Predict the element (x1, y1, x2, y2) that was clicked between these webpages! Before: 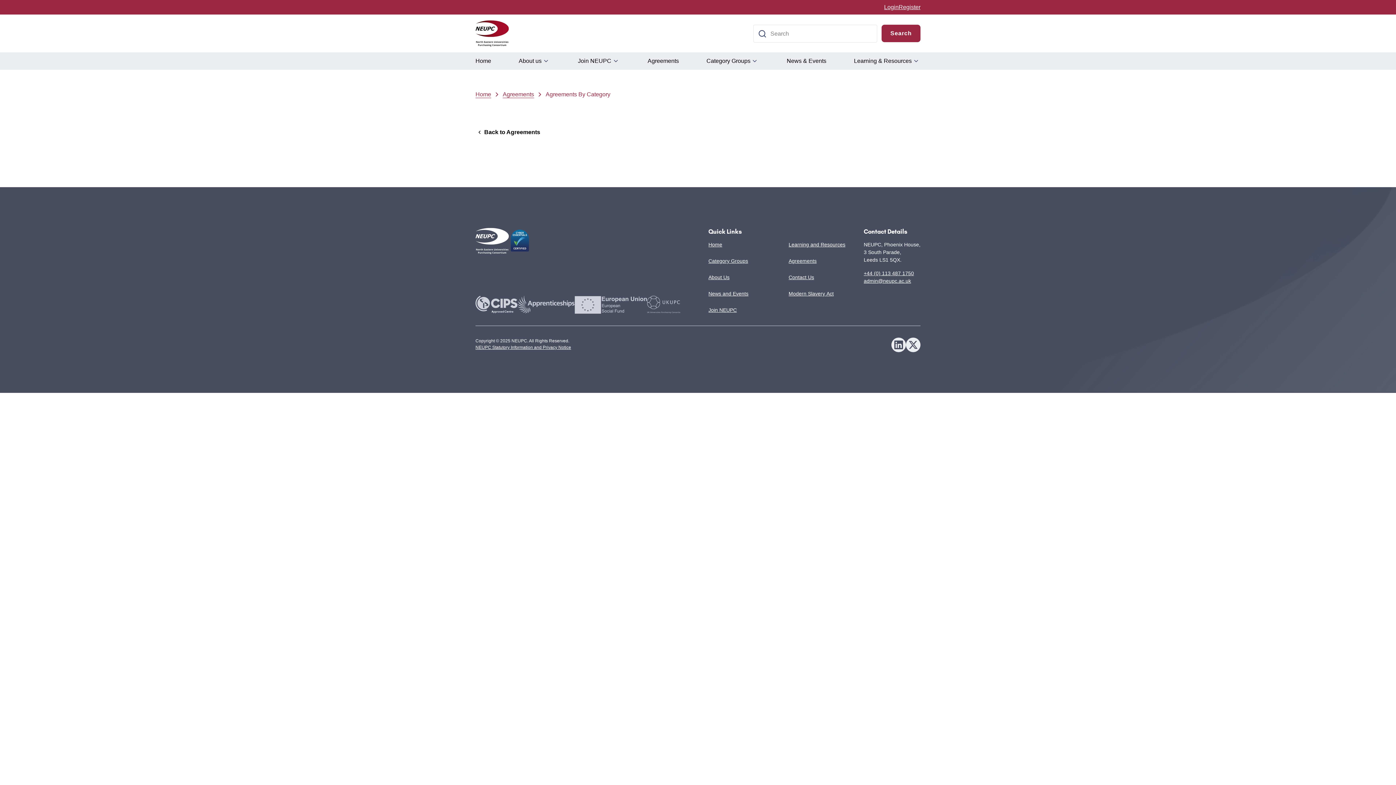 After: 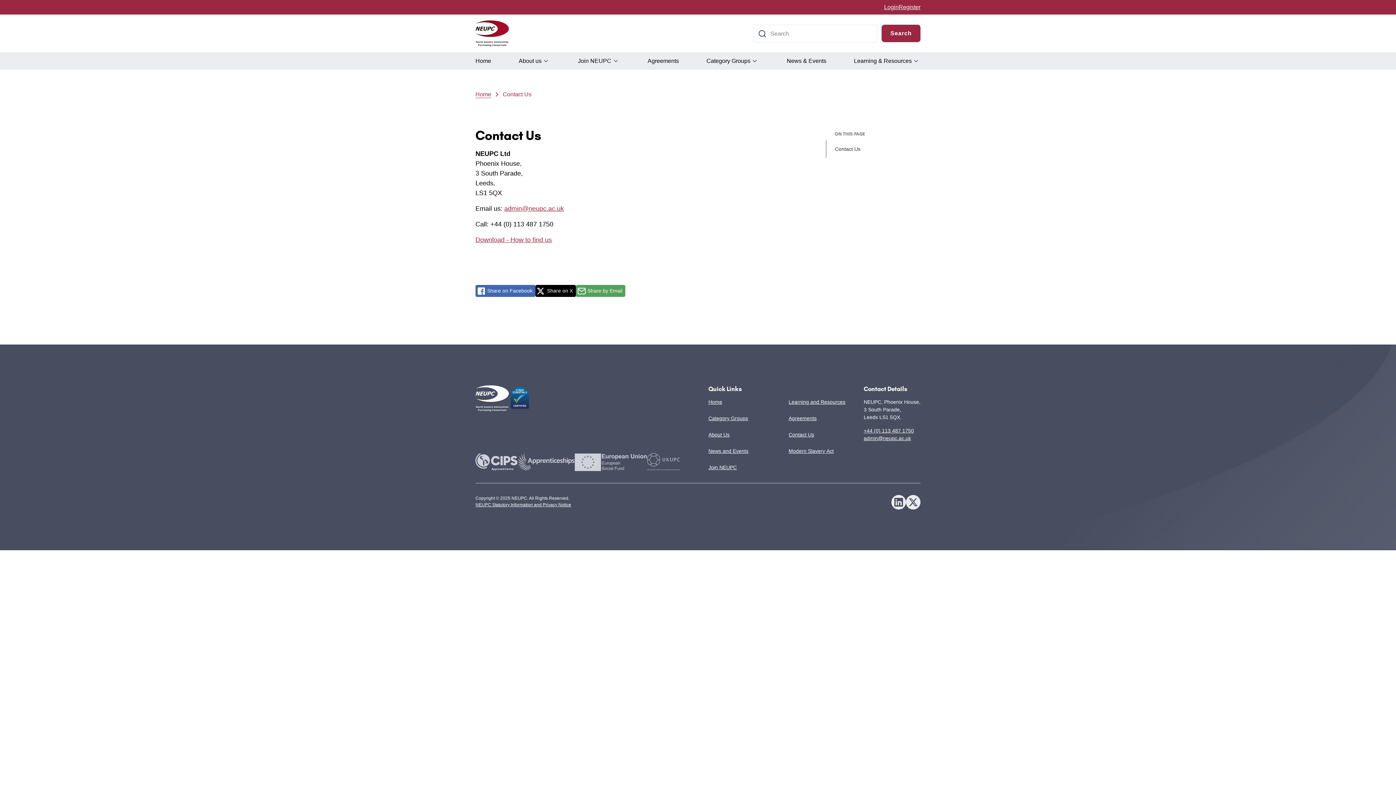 Action: bbox: (788, 273, 863, 281) label: Contact Us